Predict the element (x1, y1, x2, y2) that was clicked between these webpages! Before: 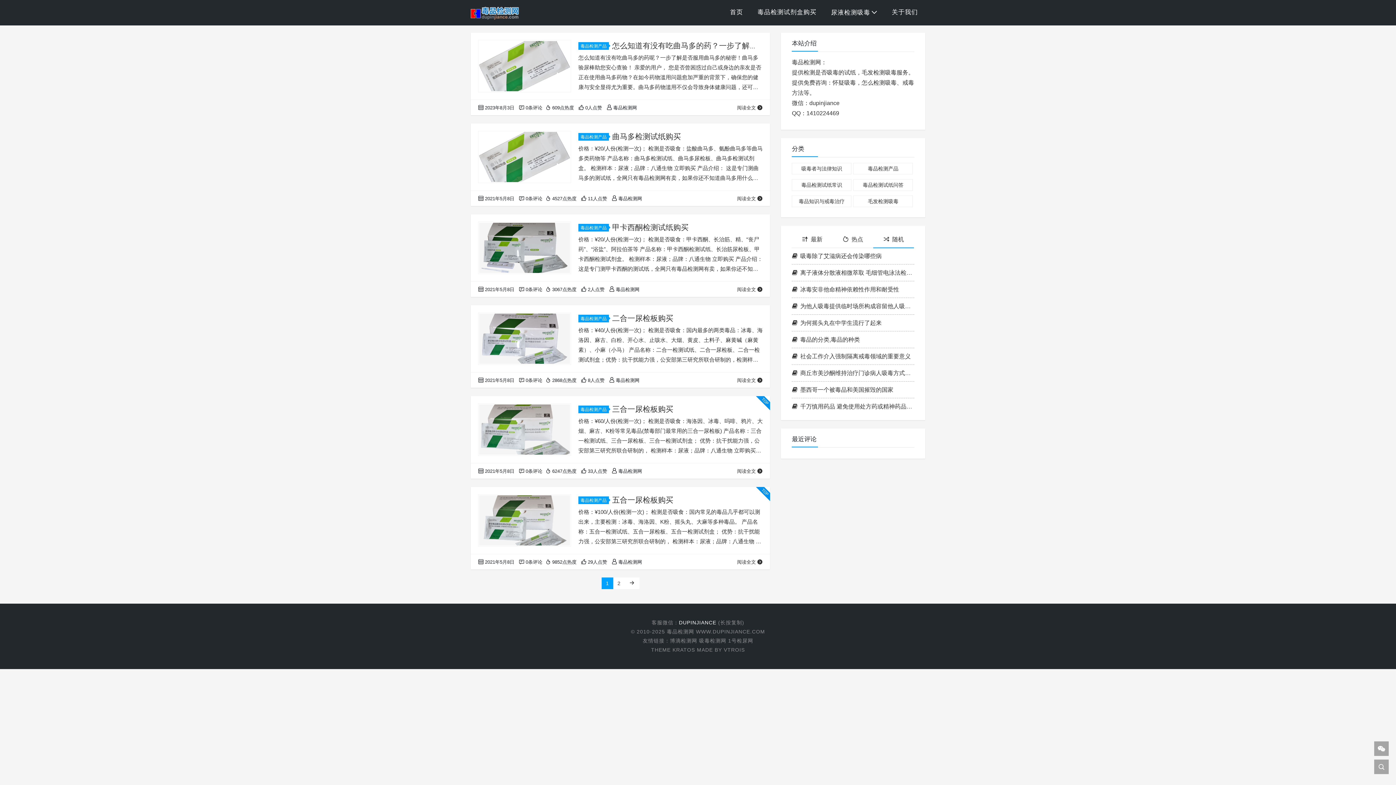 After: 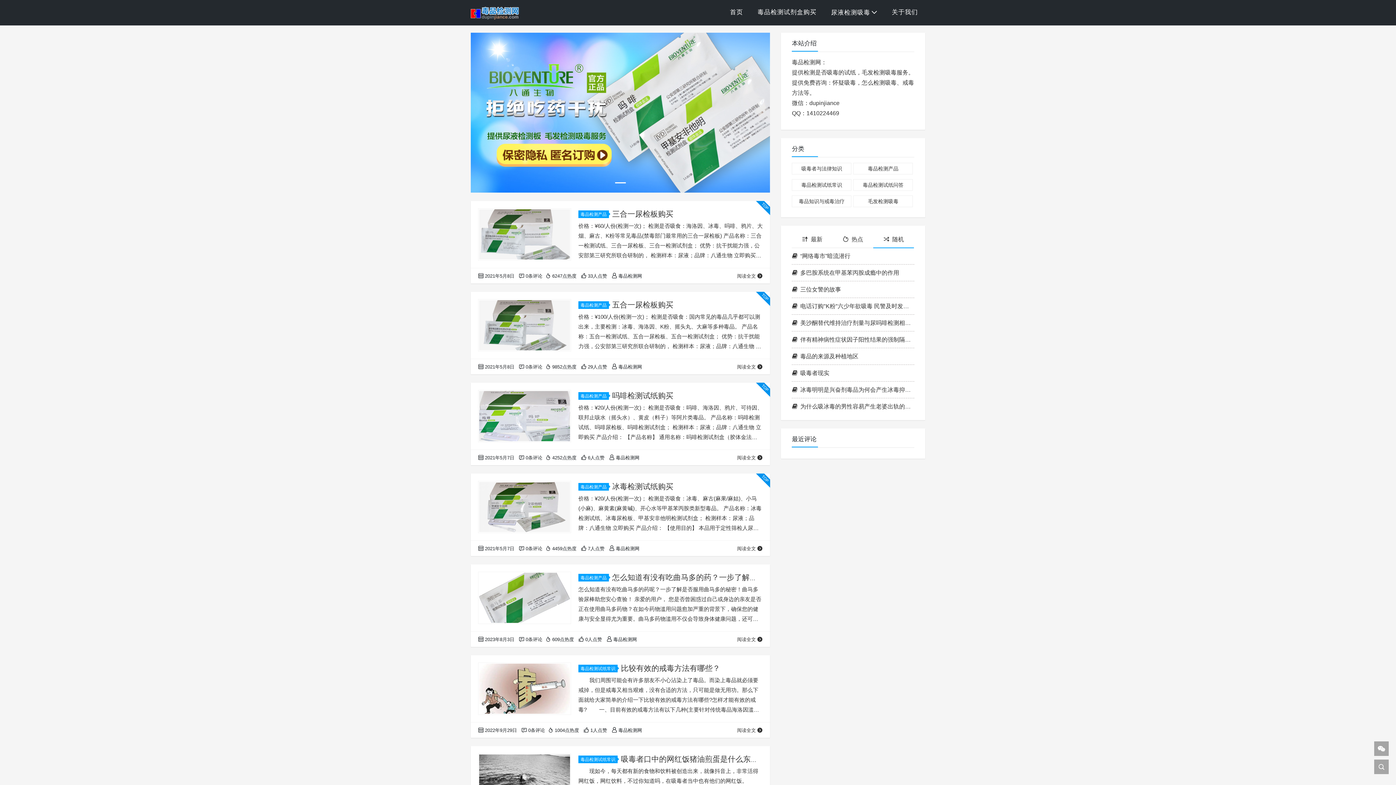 Action: bbox: (470, 3, 518, 21)